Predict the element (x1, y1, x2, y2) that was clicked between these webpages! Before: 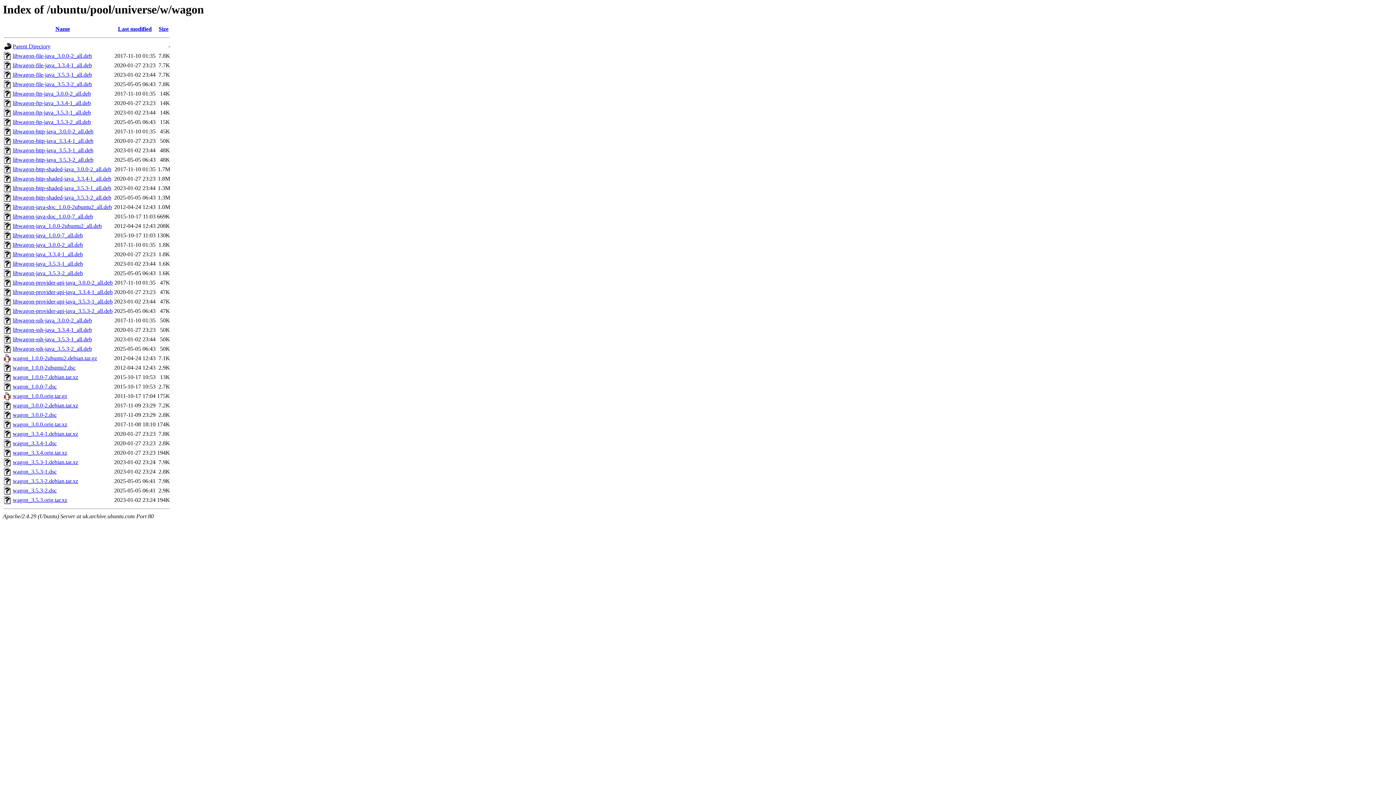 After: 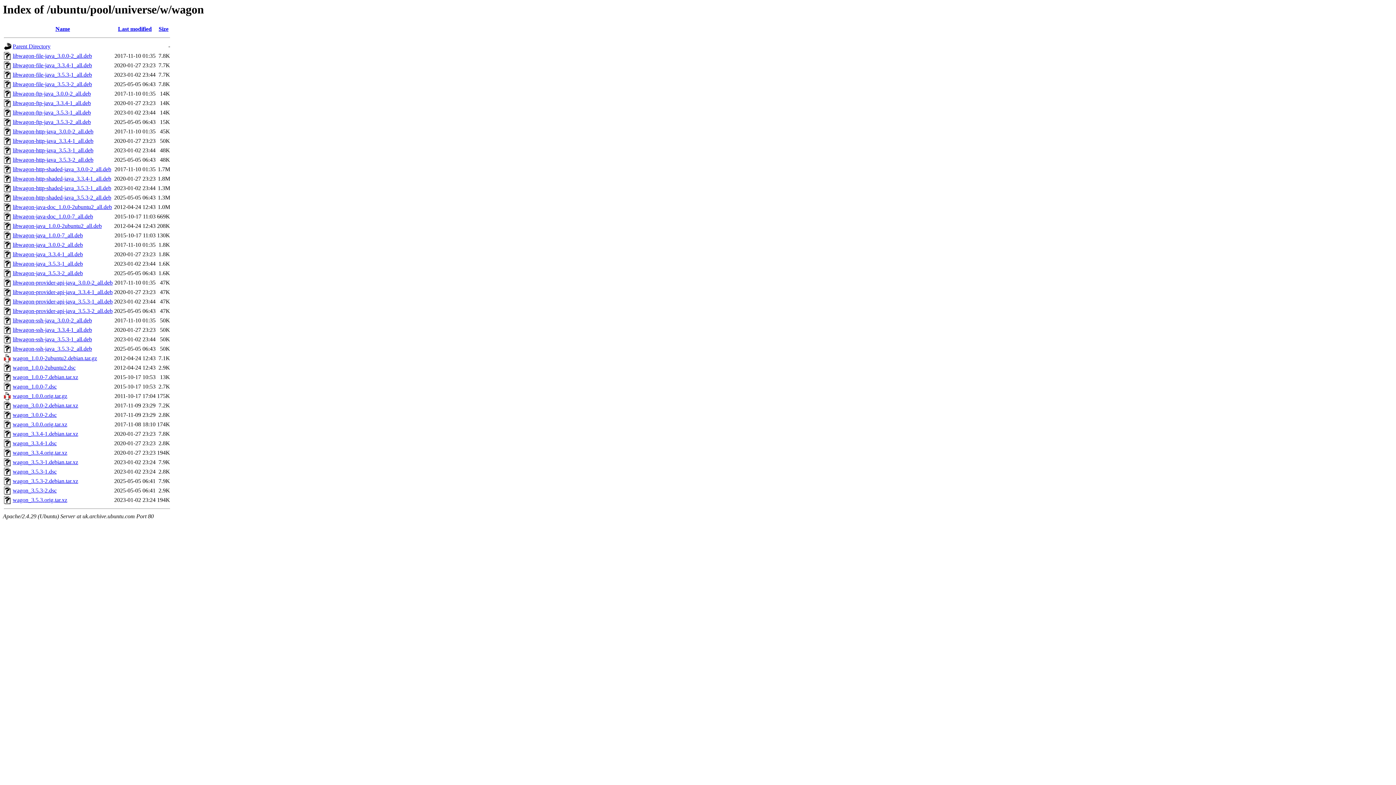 Action: bbox: (12, 71, 92, 77) label: libwagon-file-java_3.5.3-1_all.deb